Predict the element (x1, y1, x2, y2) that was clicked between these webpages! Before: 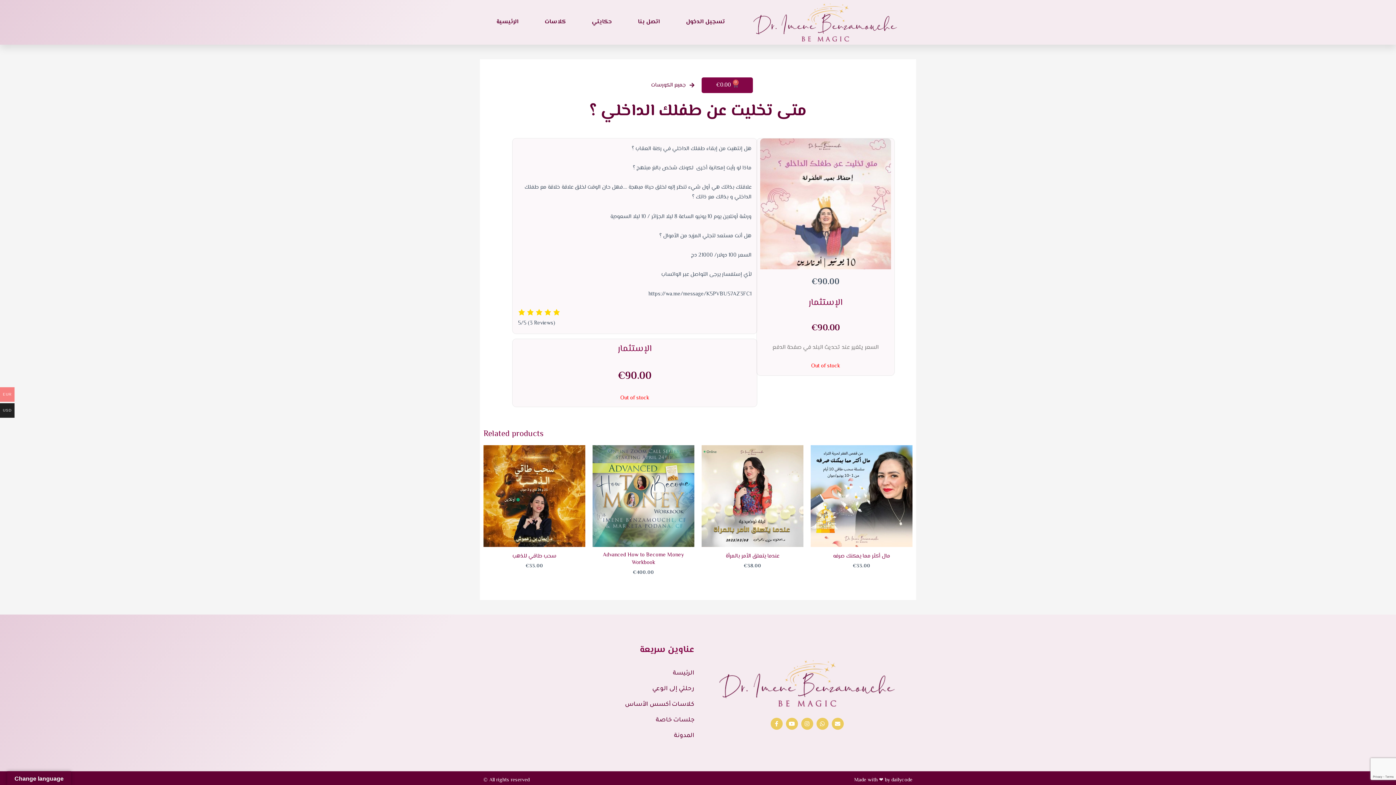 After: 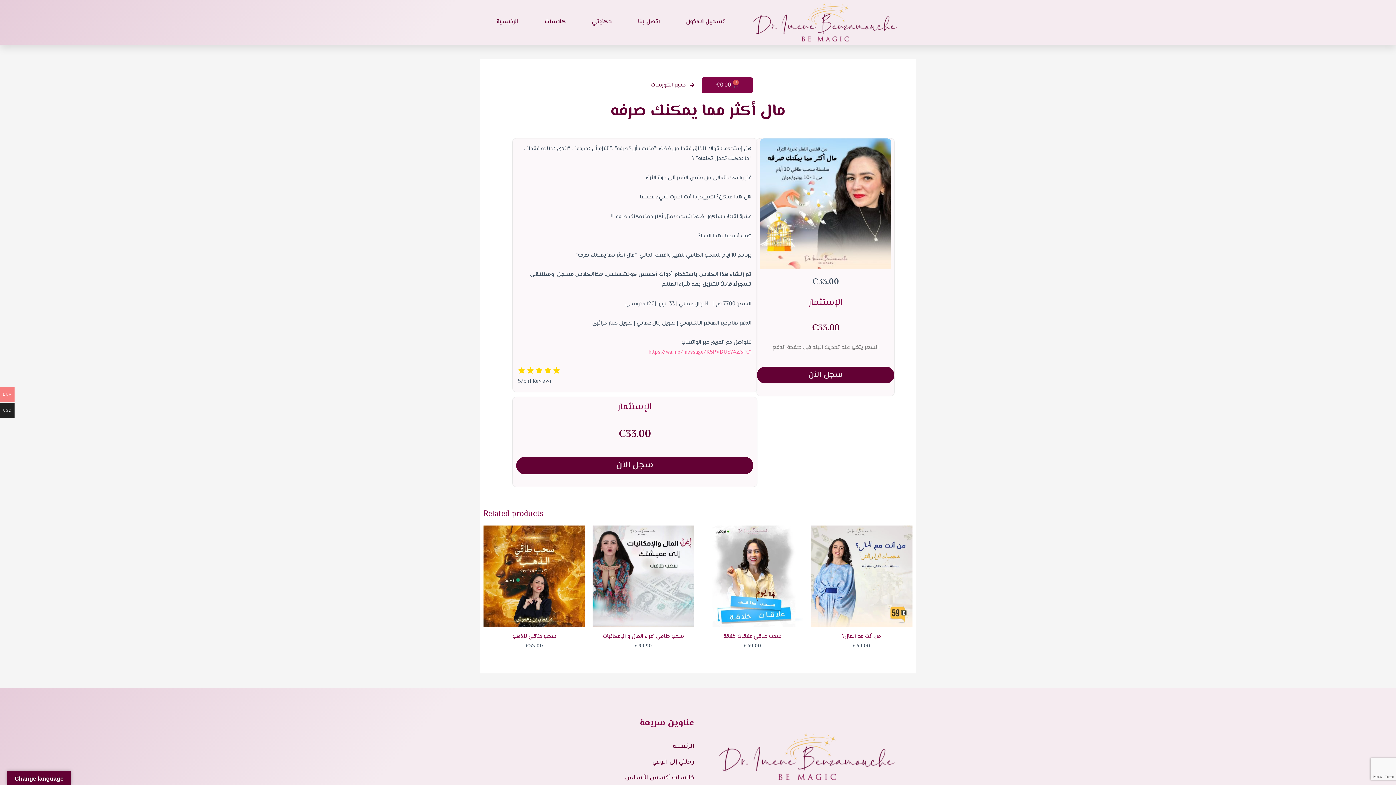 Action: bbox: (810, 445, 912, 547)